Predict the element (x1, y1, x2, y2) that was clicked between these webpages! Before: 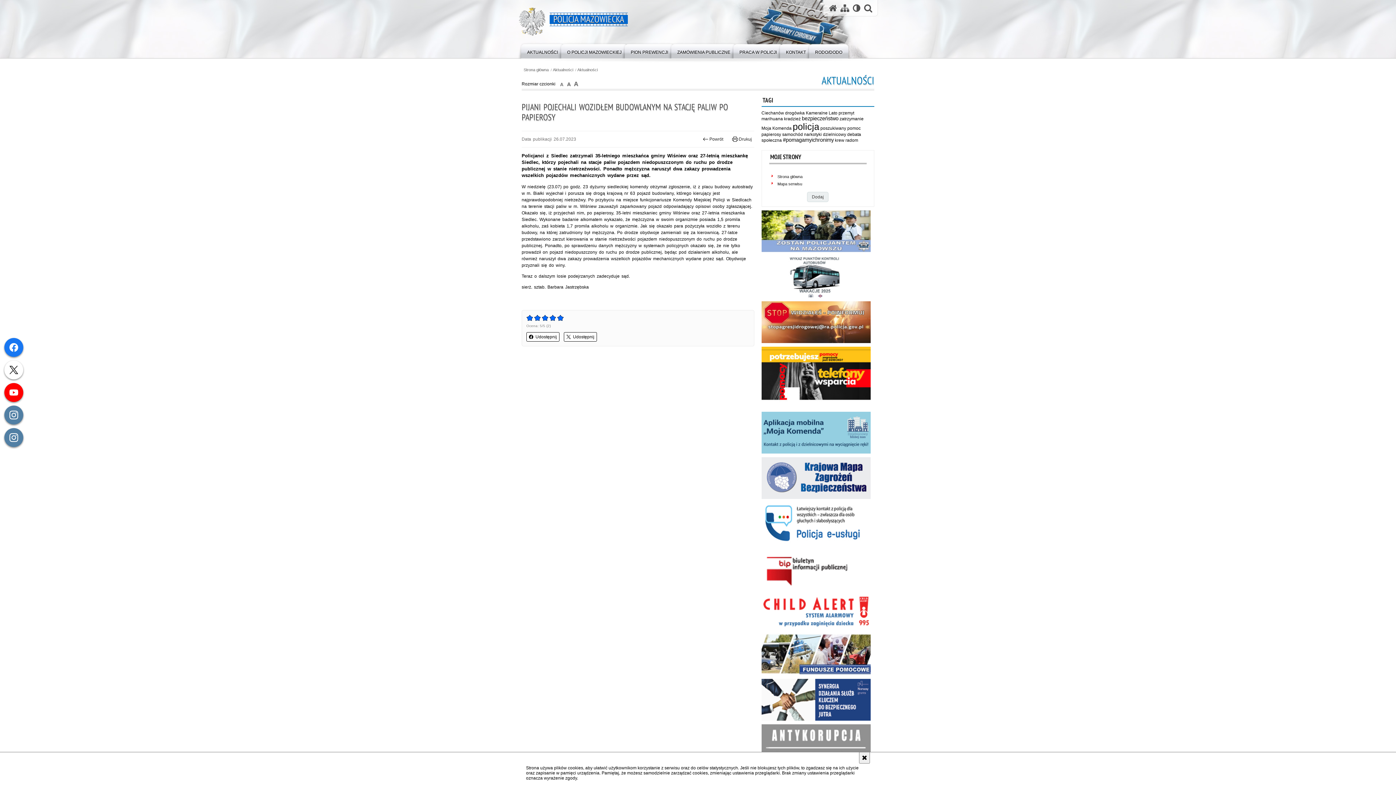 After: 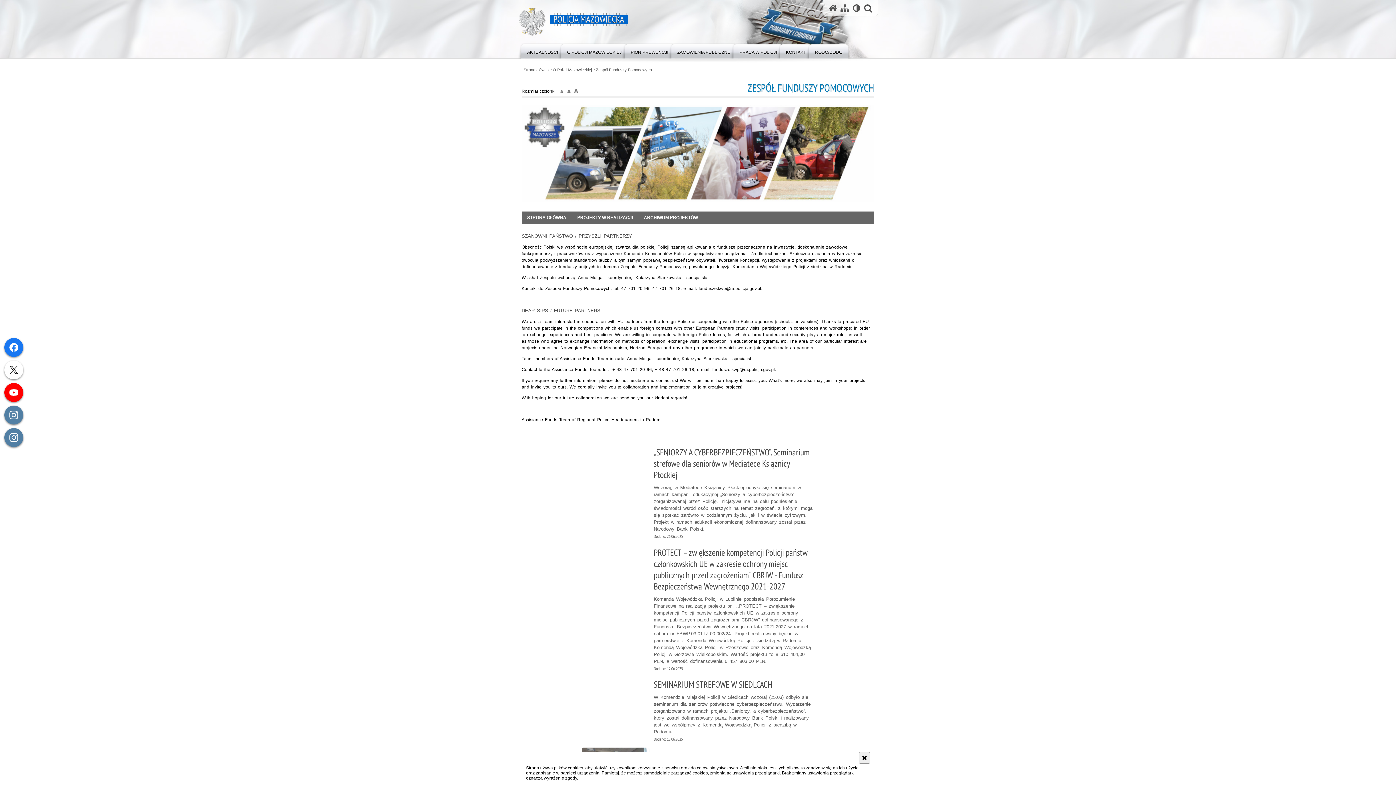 Action: bbox: (761, 633, 870, 675) label: FUNDUSZE POMOCOWE